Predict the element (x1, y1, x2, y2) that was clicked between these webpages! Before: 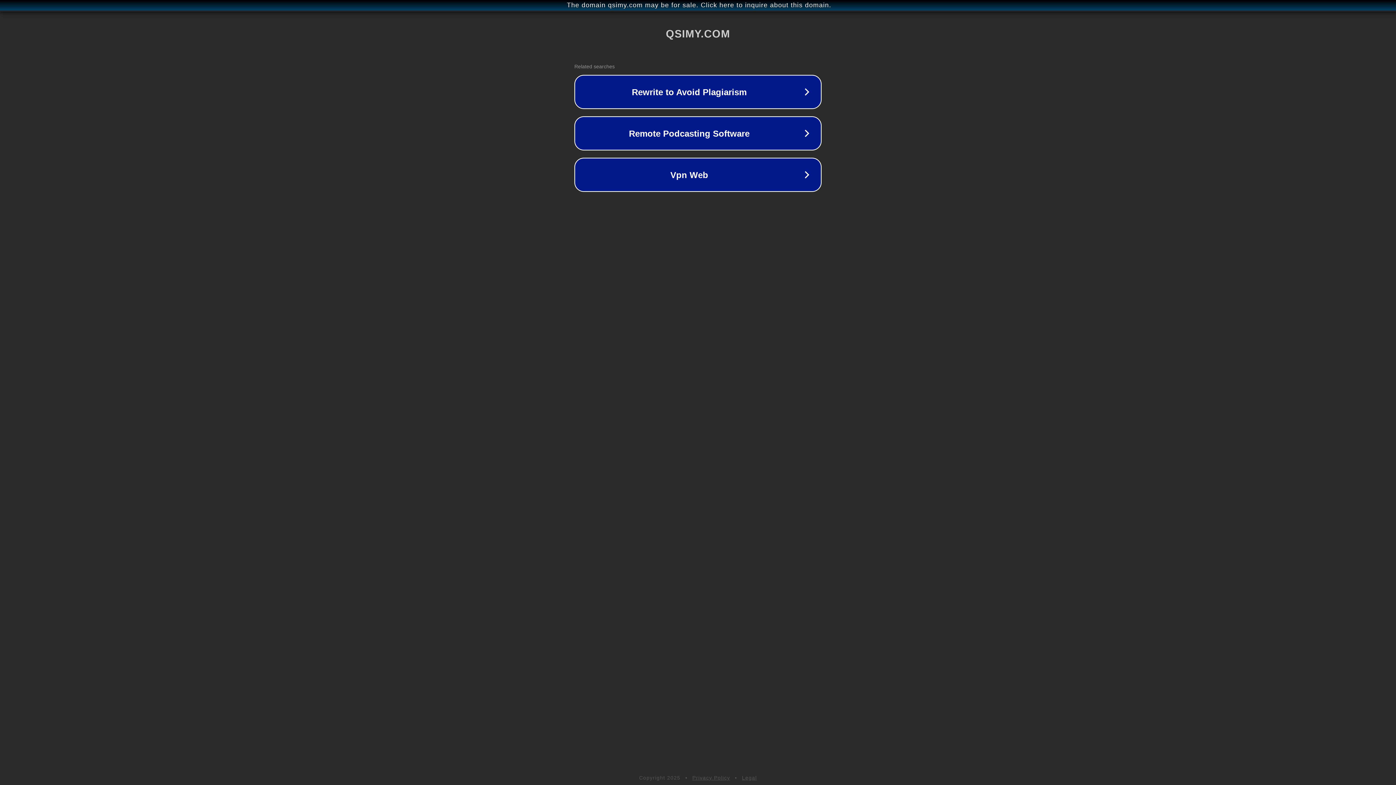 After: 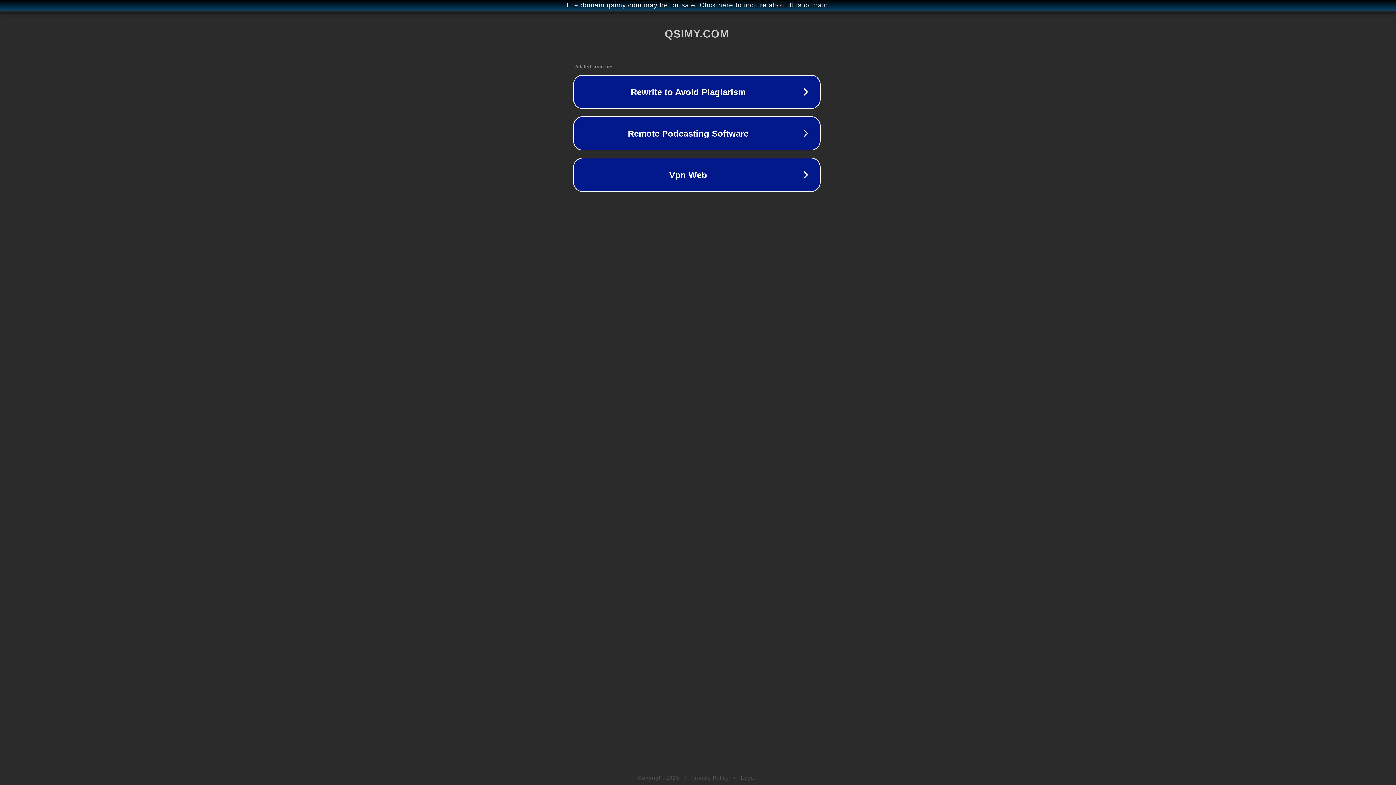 Action: bbox: (1, 1, 1397, 9) label: The domain qsimy.com may be for sale. Click here to inquire about this domain.